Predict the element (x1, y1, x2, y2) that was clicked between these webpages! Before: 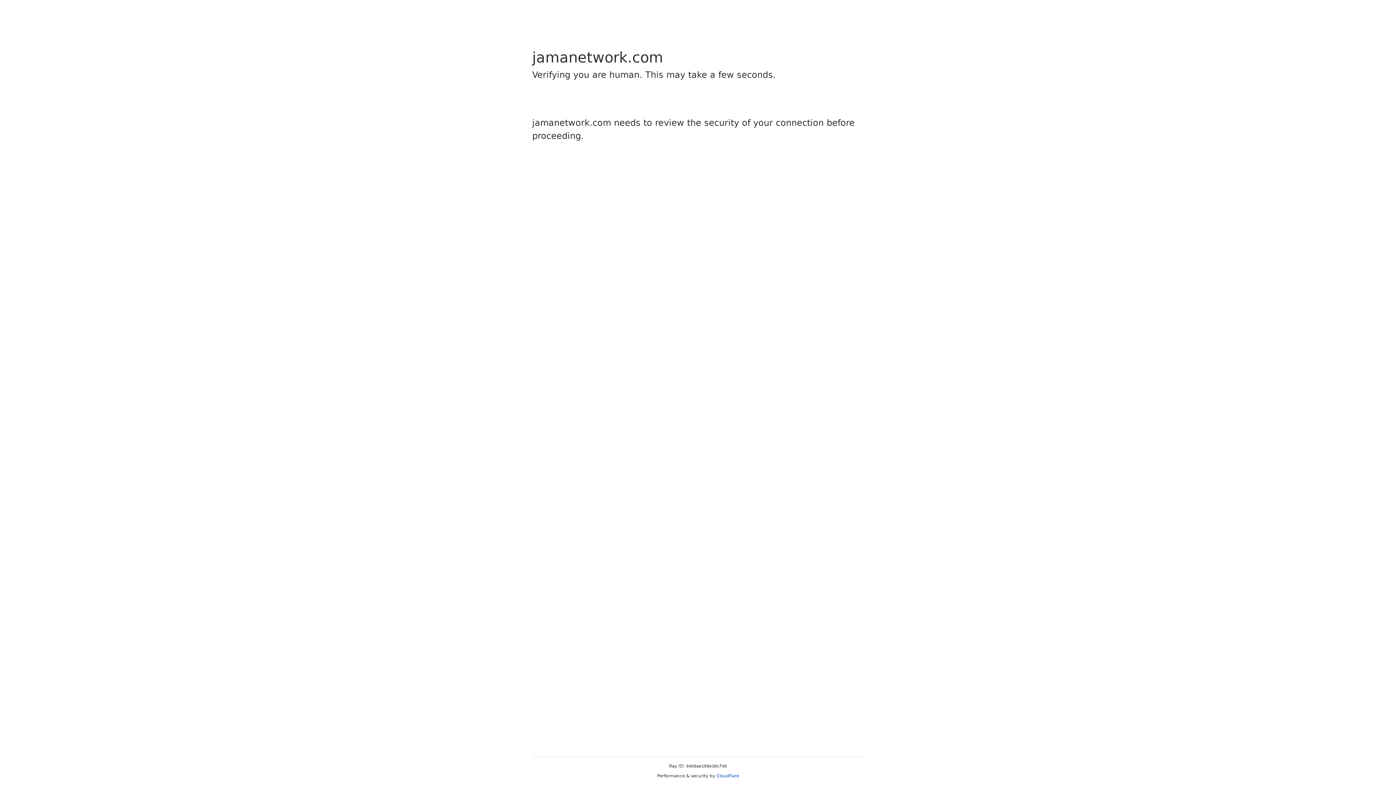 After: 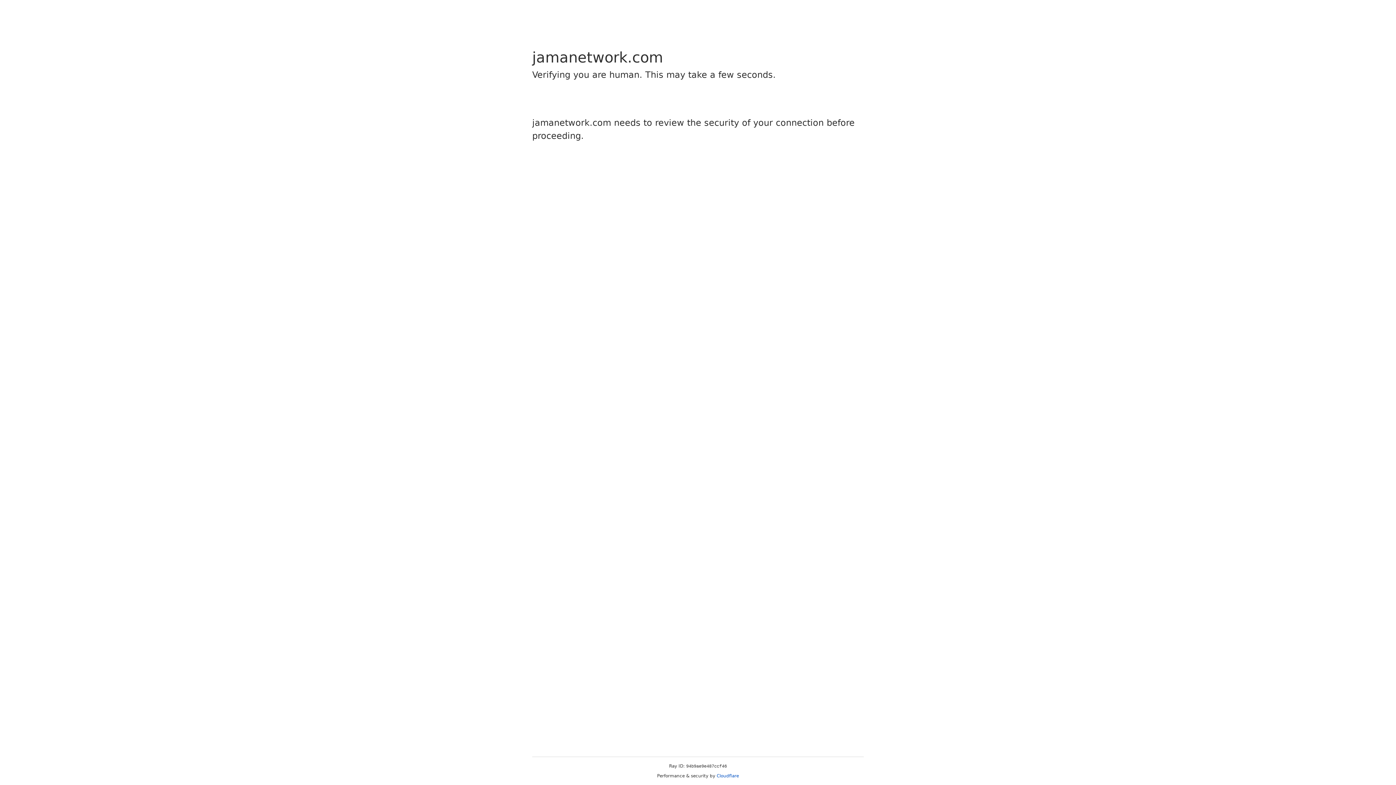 Action: label: Cloudflare bbox: (716, 773, 739, 778)